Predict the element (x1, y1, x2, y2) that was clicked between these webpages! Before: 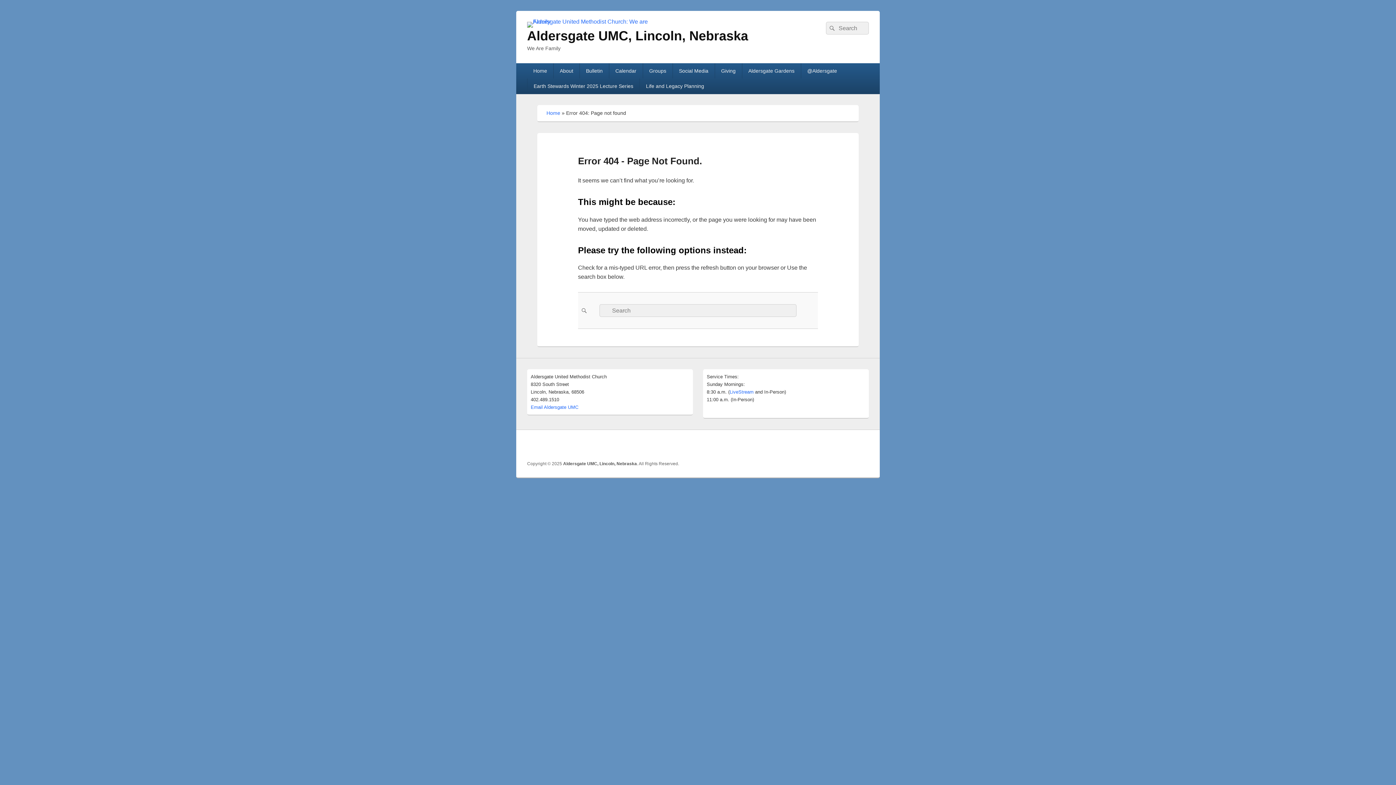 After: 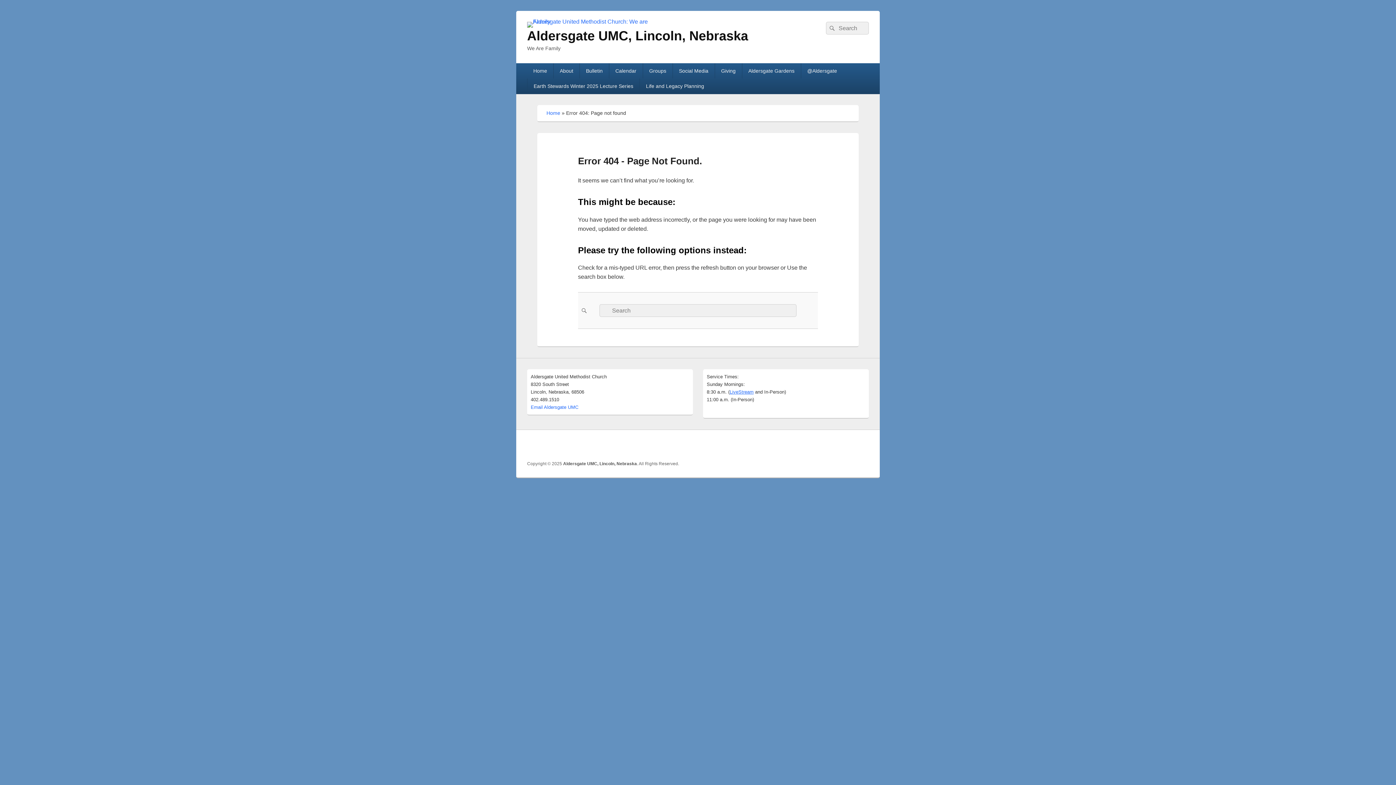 Action: label: LiveStream bbox: (729, 389, 753, 394)